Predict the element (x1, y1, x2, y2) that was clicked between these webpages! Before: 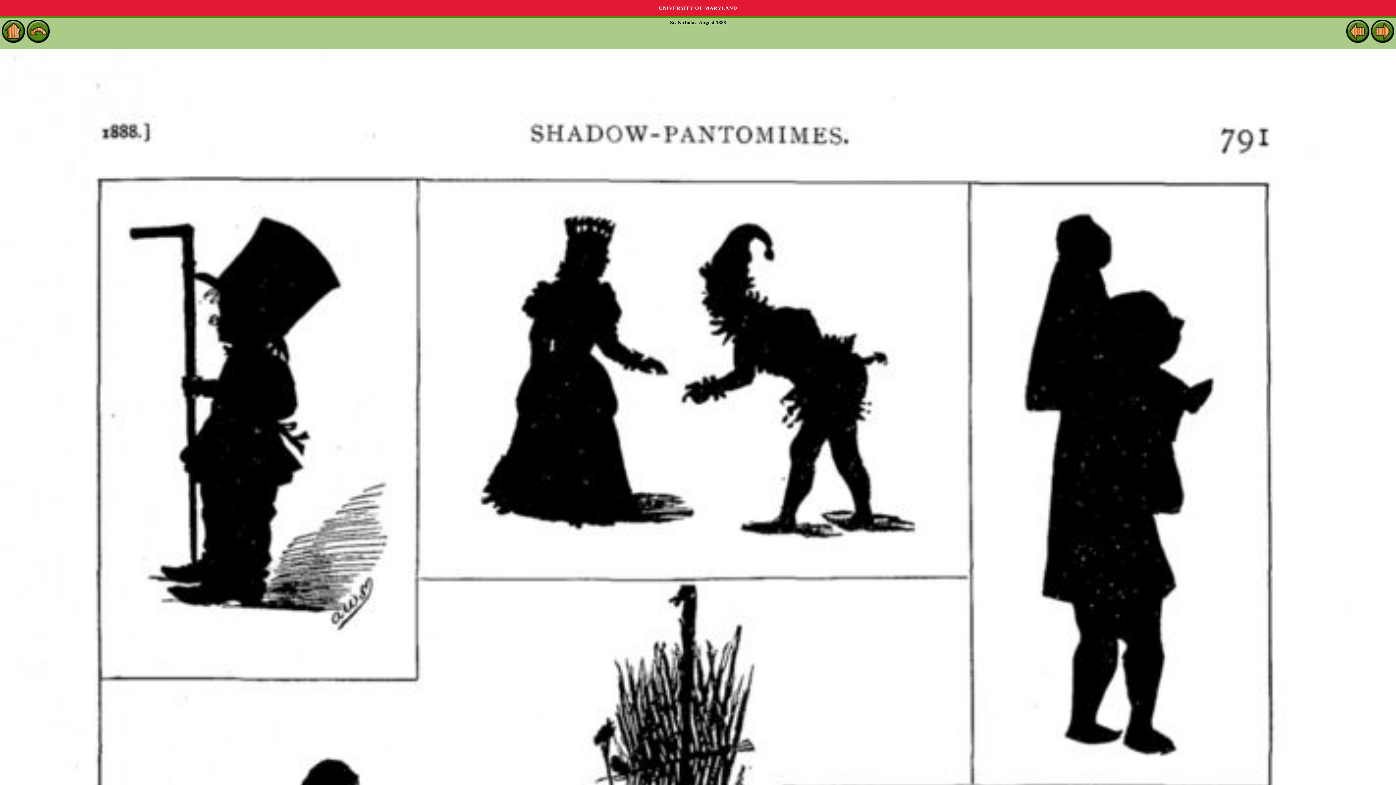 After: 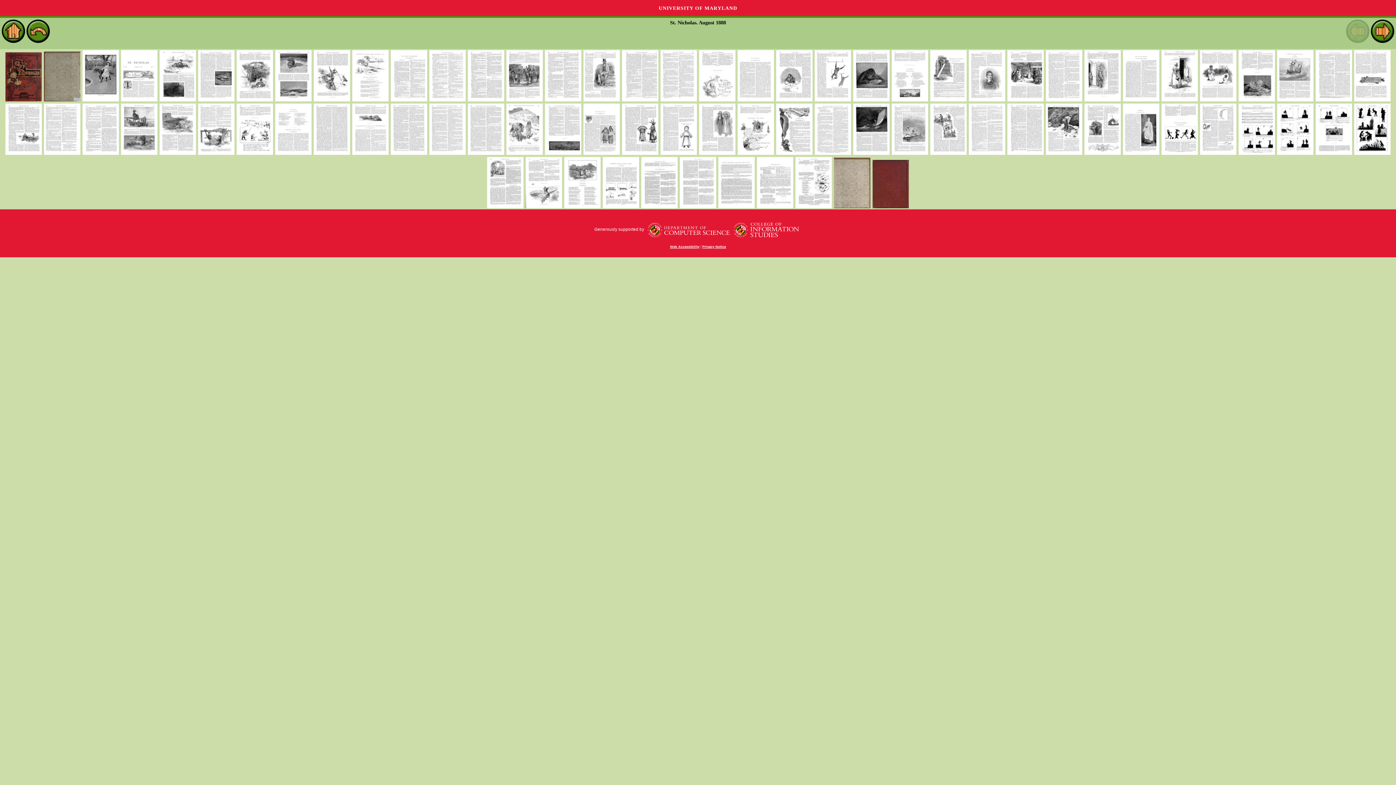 Action: bbox: (26, 37, 49, 42)